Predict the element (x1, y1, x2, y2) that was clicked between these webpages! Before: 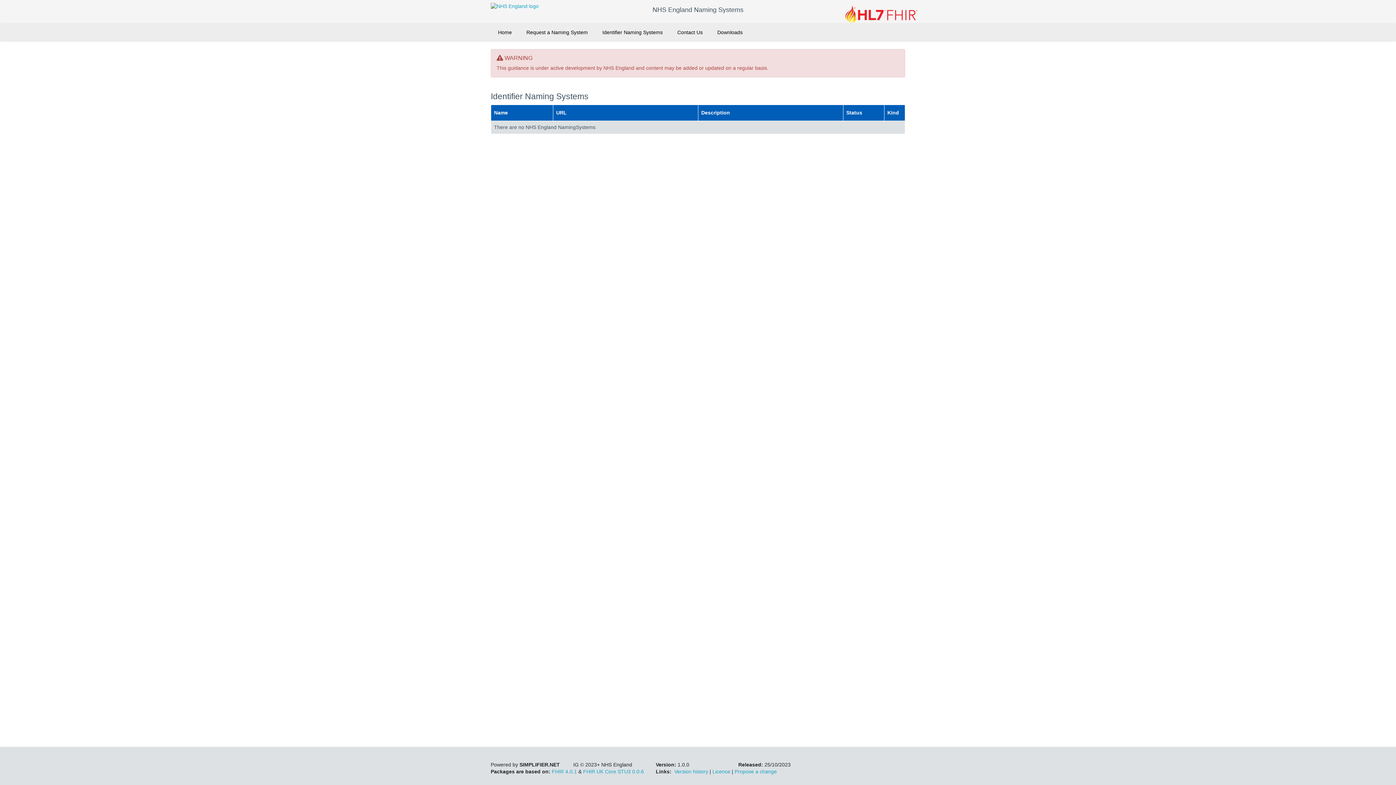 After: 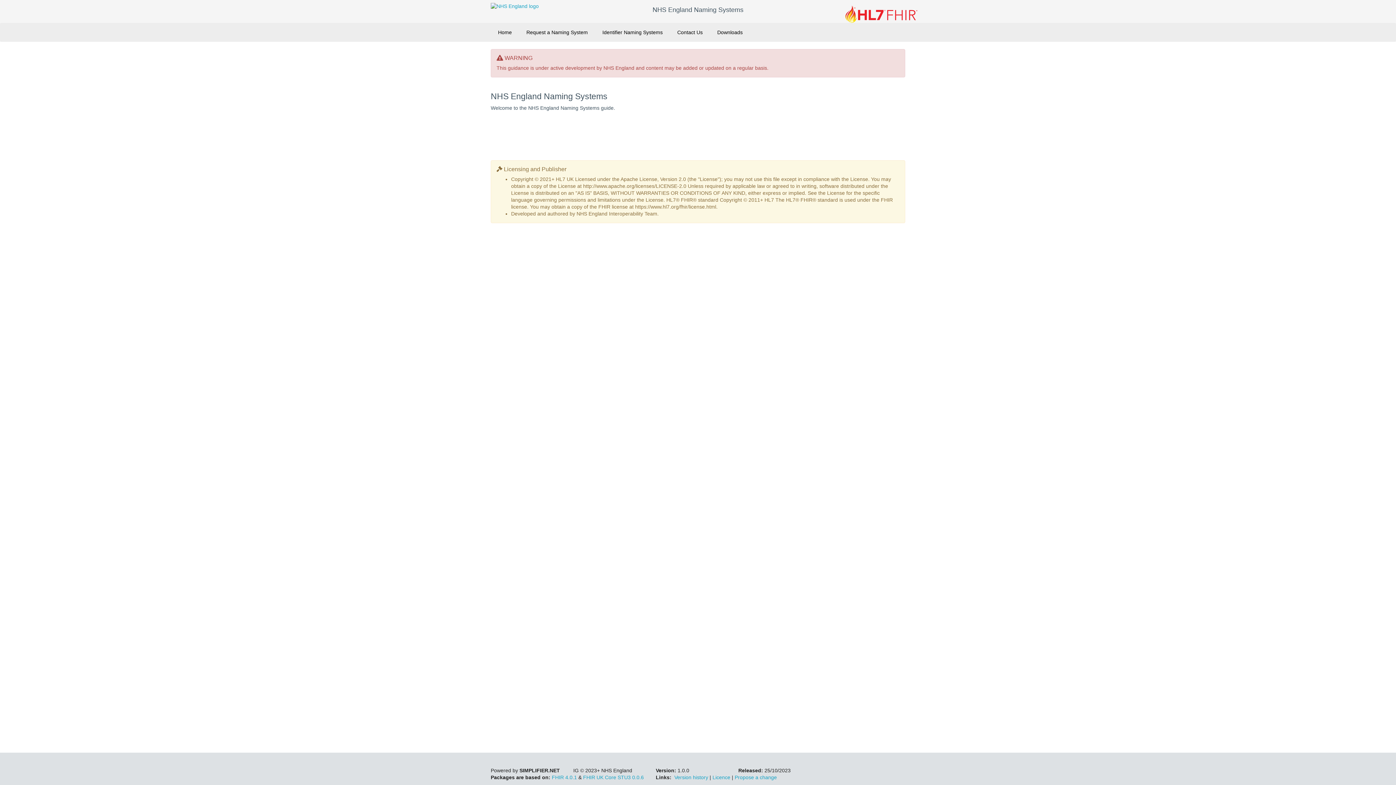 Action: bbox: (712, 769, 730, 774) label: Licence